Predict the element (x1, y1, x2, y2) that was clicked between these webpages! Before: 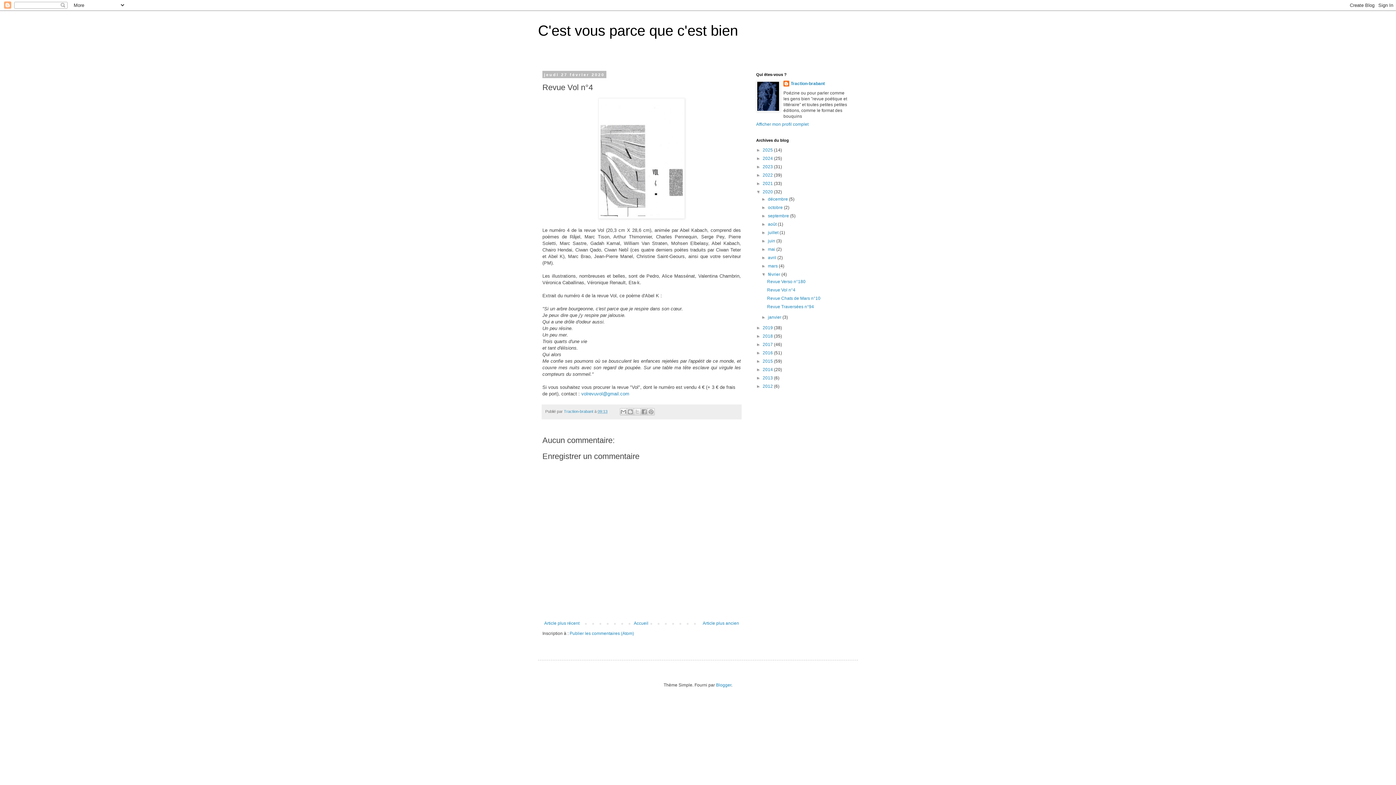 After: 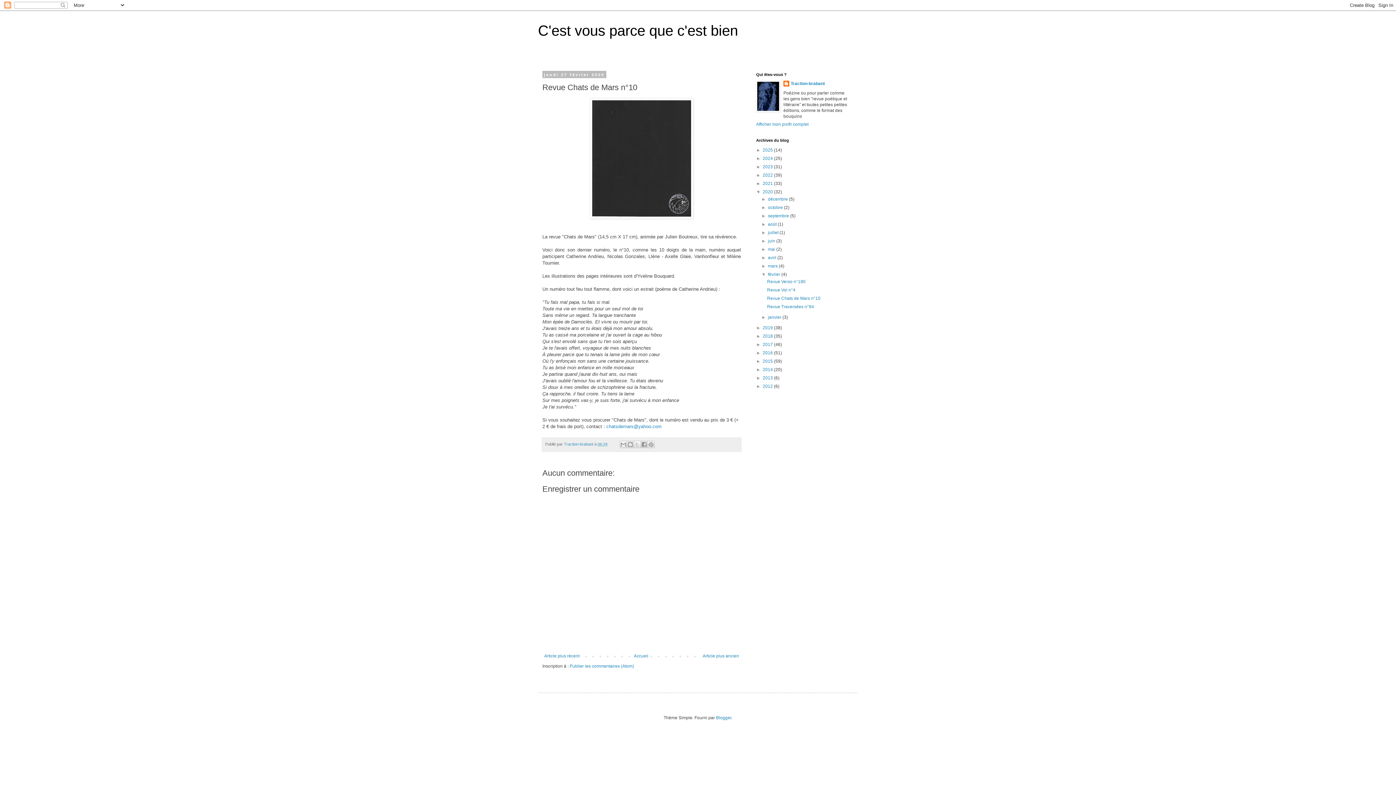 Action: bbox: (767, 296, 820, 301) label: Revue Chats de Mars n°10